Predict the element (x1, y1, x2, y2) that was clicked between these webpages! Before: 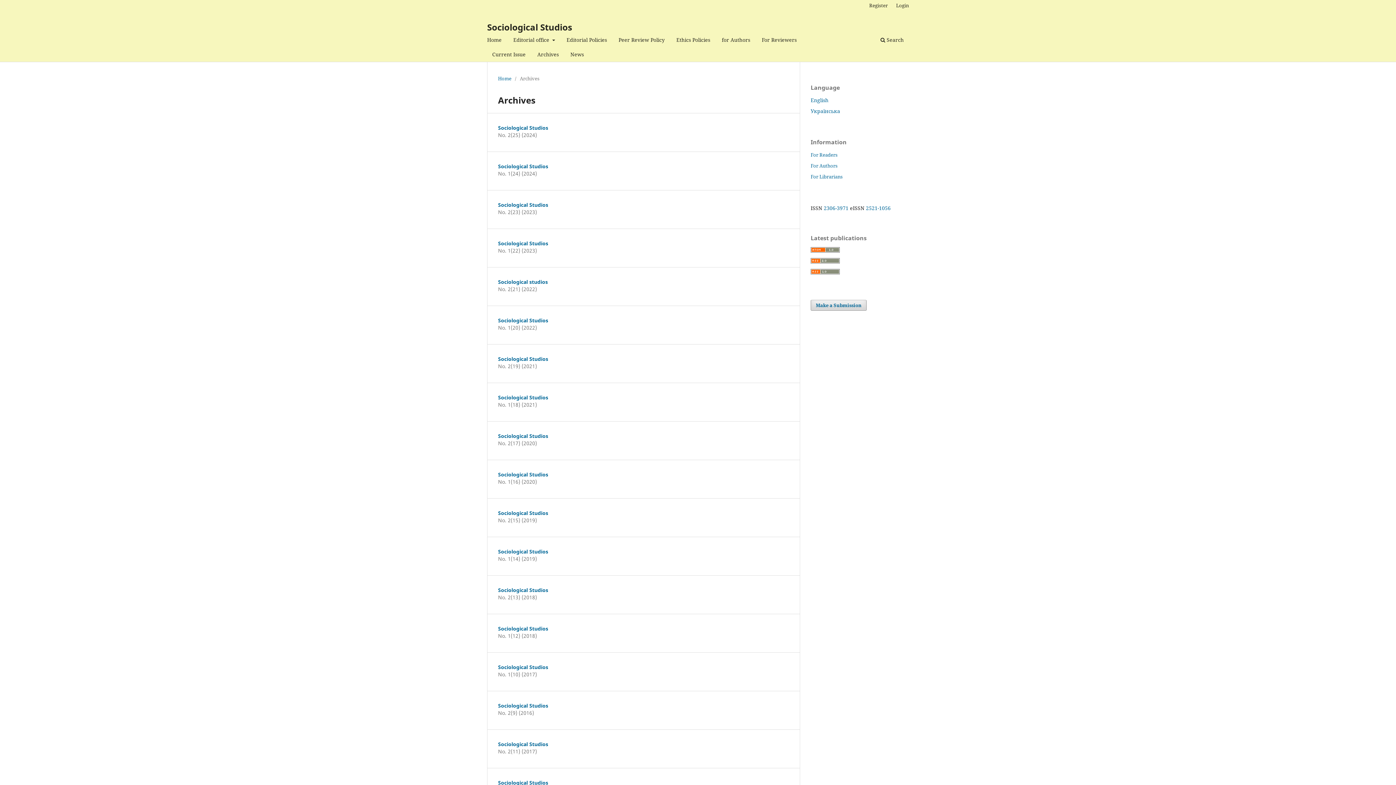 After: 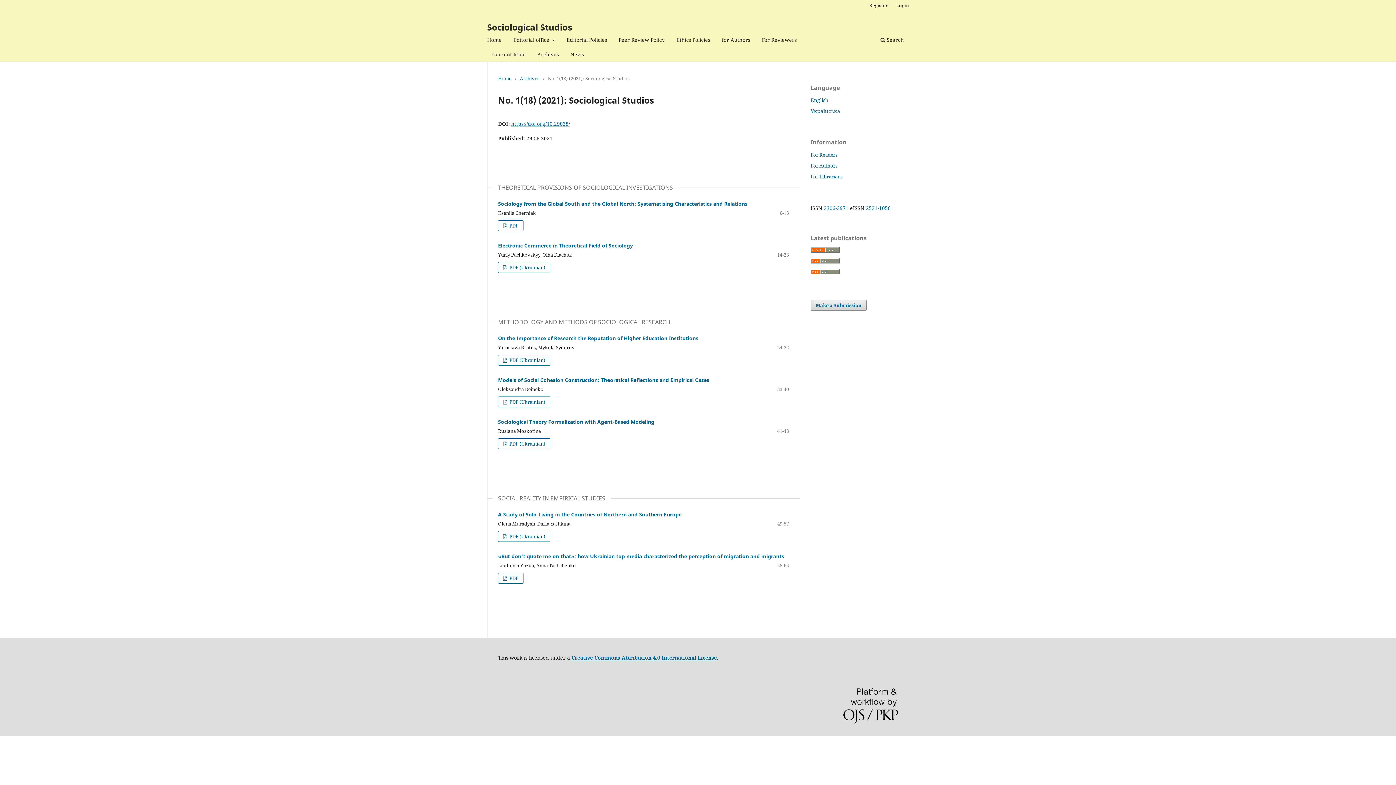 Action: label: Sociological Studios bbox: (498, 394, 548, 401)